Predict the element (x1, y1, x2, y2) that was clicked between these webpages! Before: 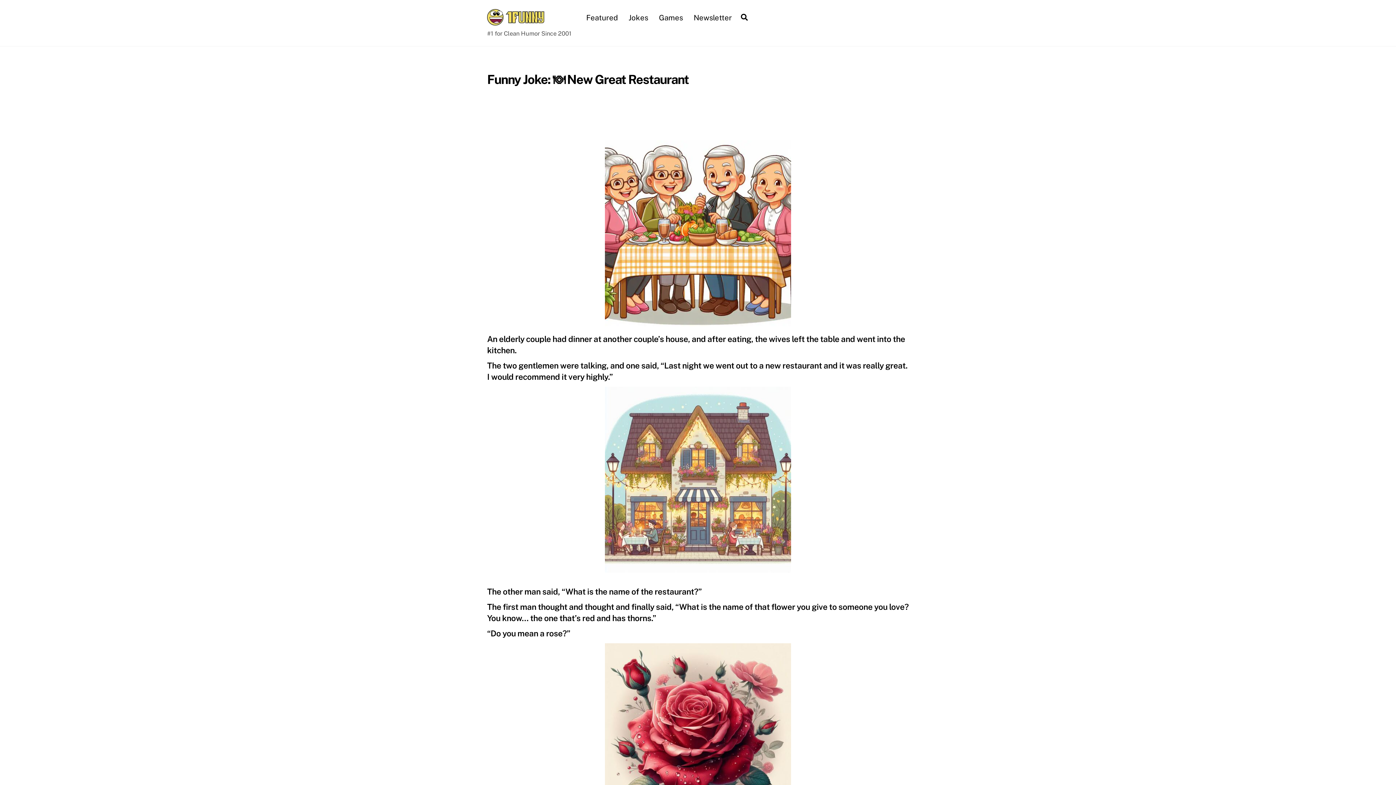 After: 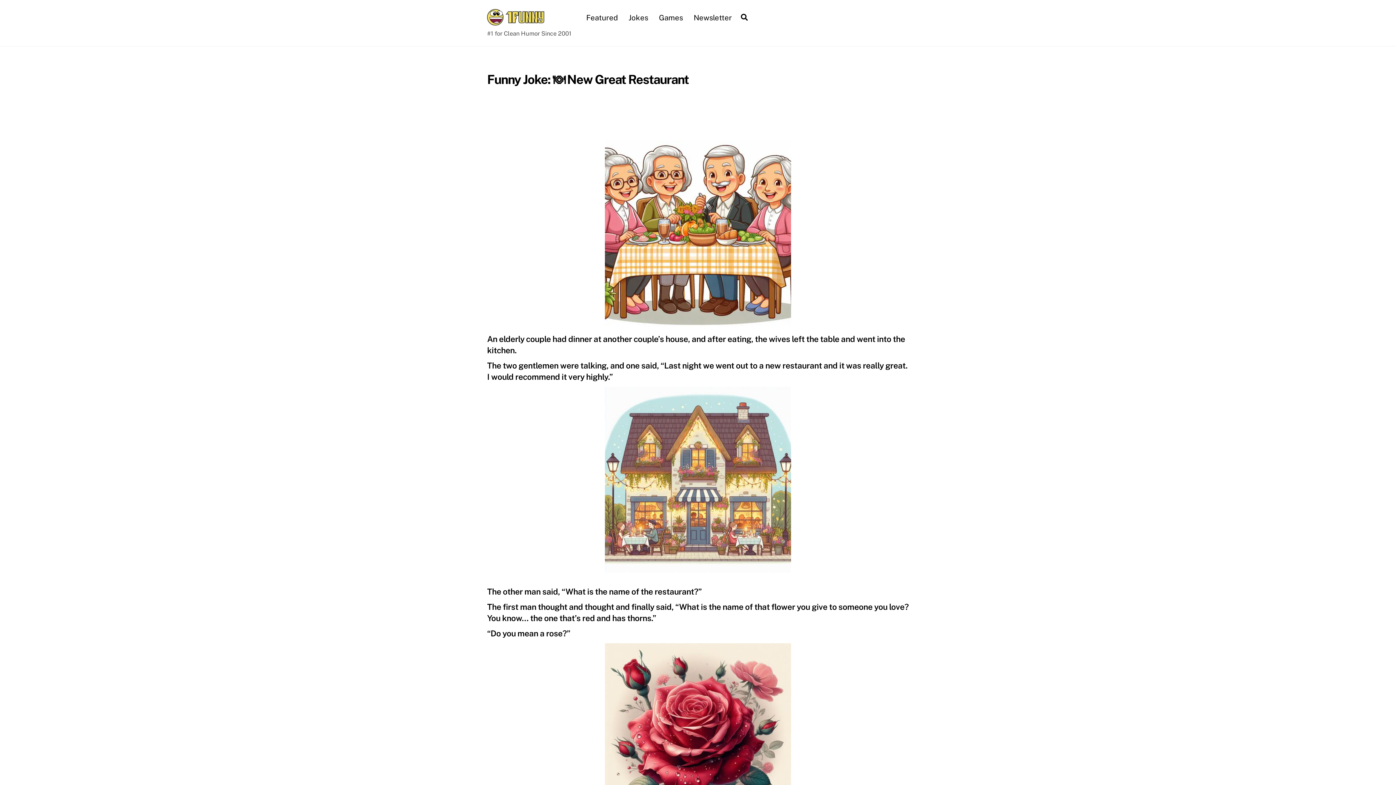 Action: bbox: (487, 71, 688, 86) label: Funny Joke: 🍽️ New Great Restaurant